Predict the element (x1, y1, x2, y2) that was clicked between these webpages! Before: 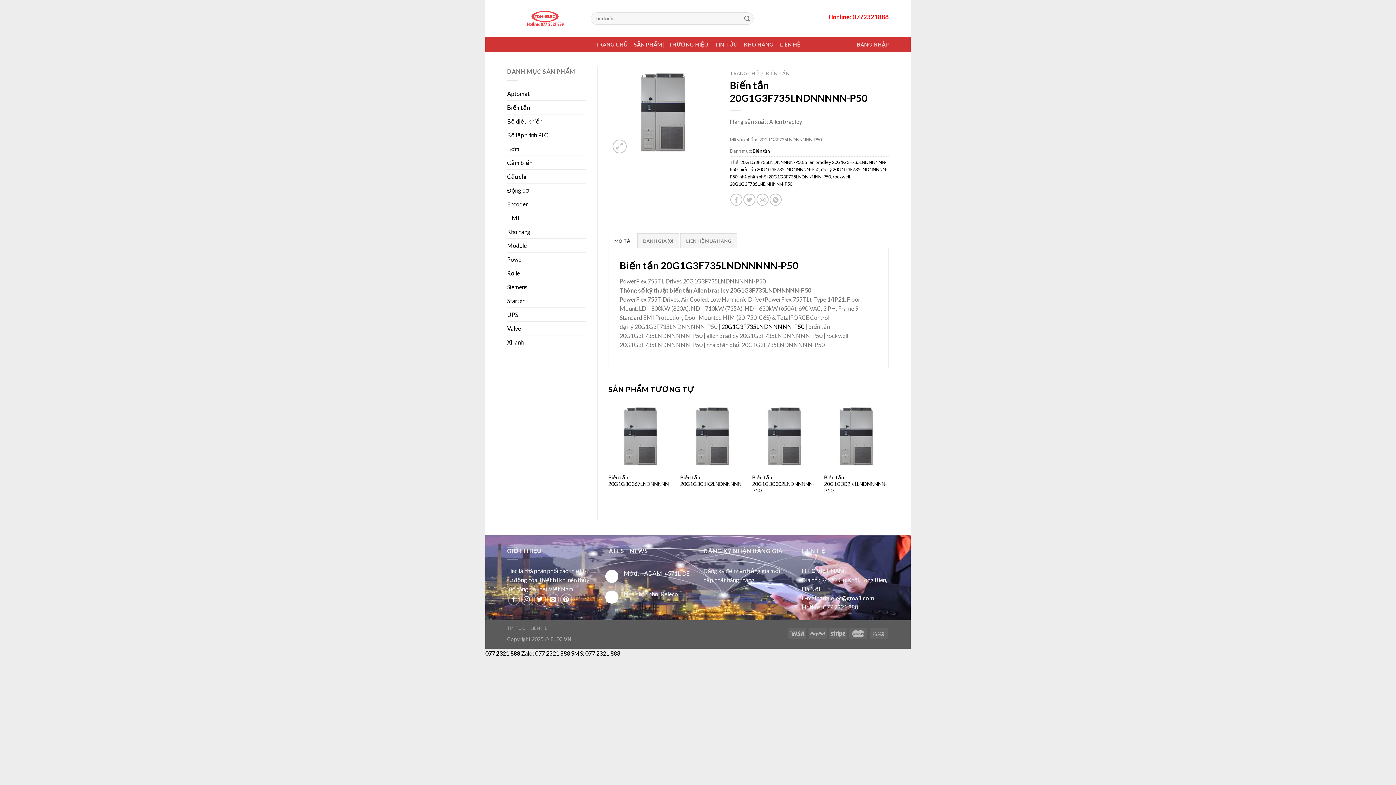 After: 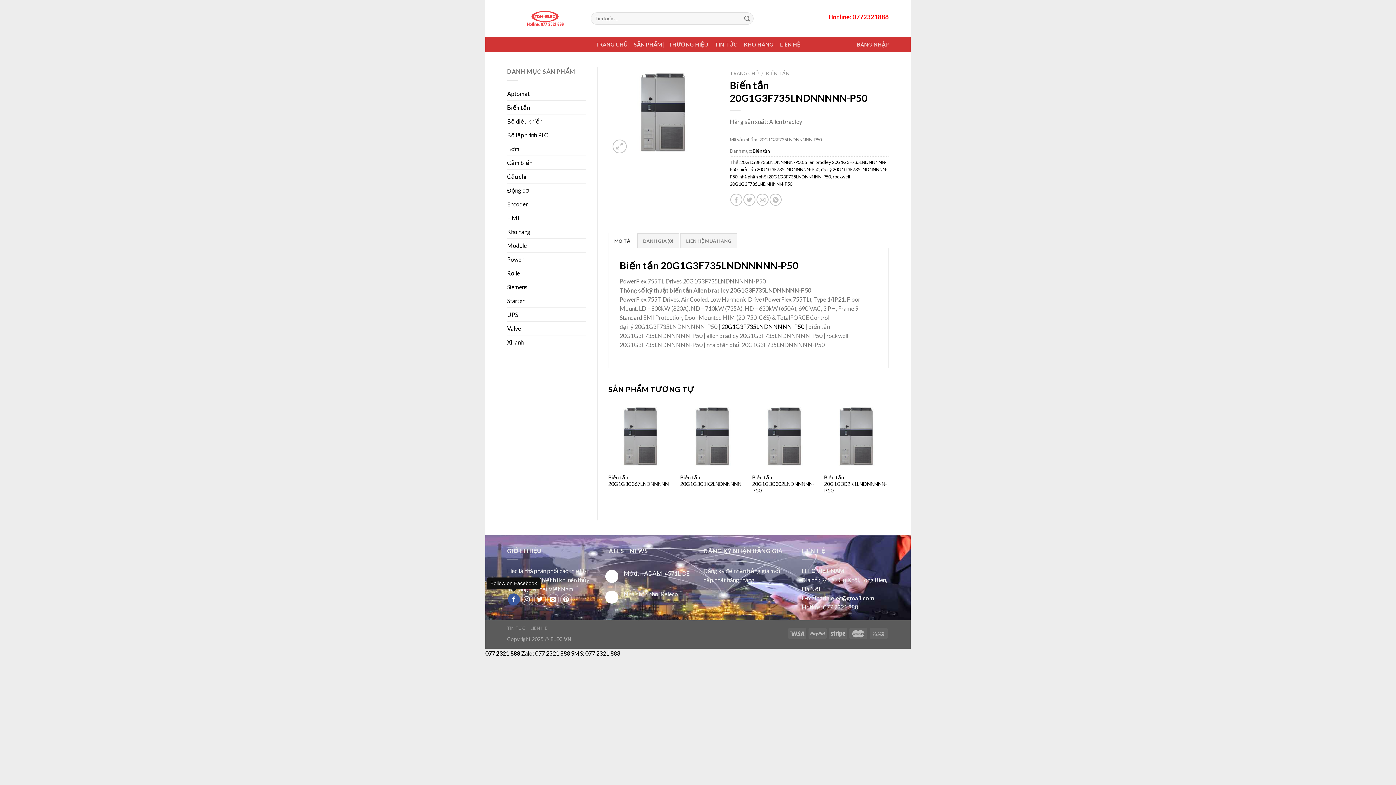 Action: label: Follow on Facebook bbox: (507, 593, 519, 605)